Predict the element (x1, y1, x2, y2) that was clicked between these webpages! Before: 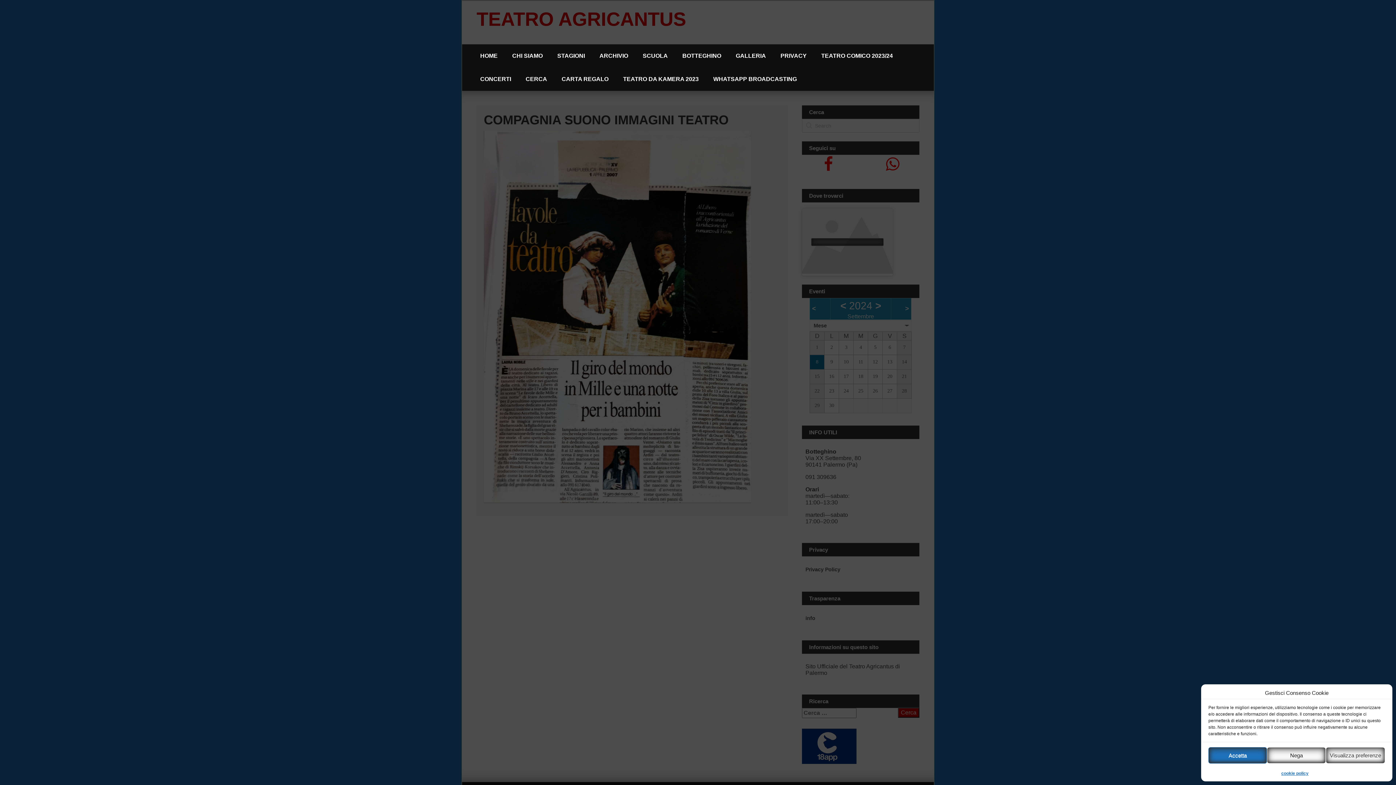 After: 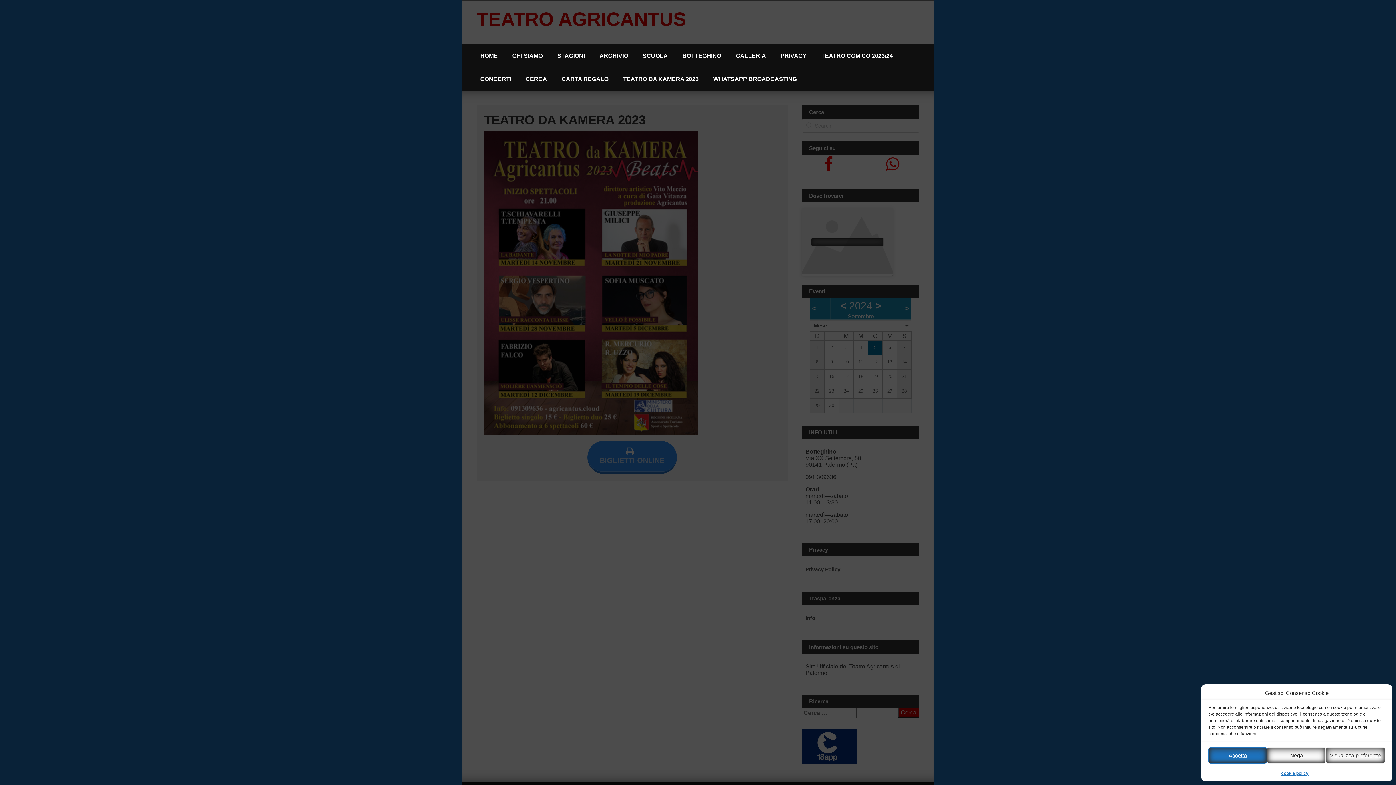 Action: label: TEATRO DA KAMERA 2023 bbox: (616, 67, 706, 90)